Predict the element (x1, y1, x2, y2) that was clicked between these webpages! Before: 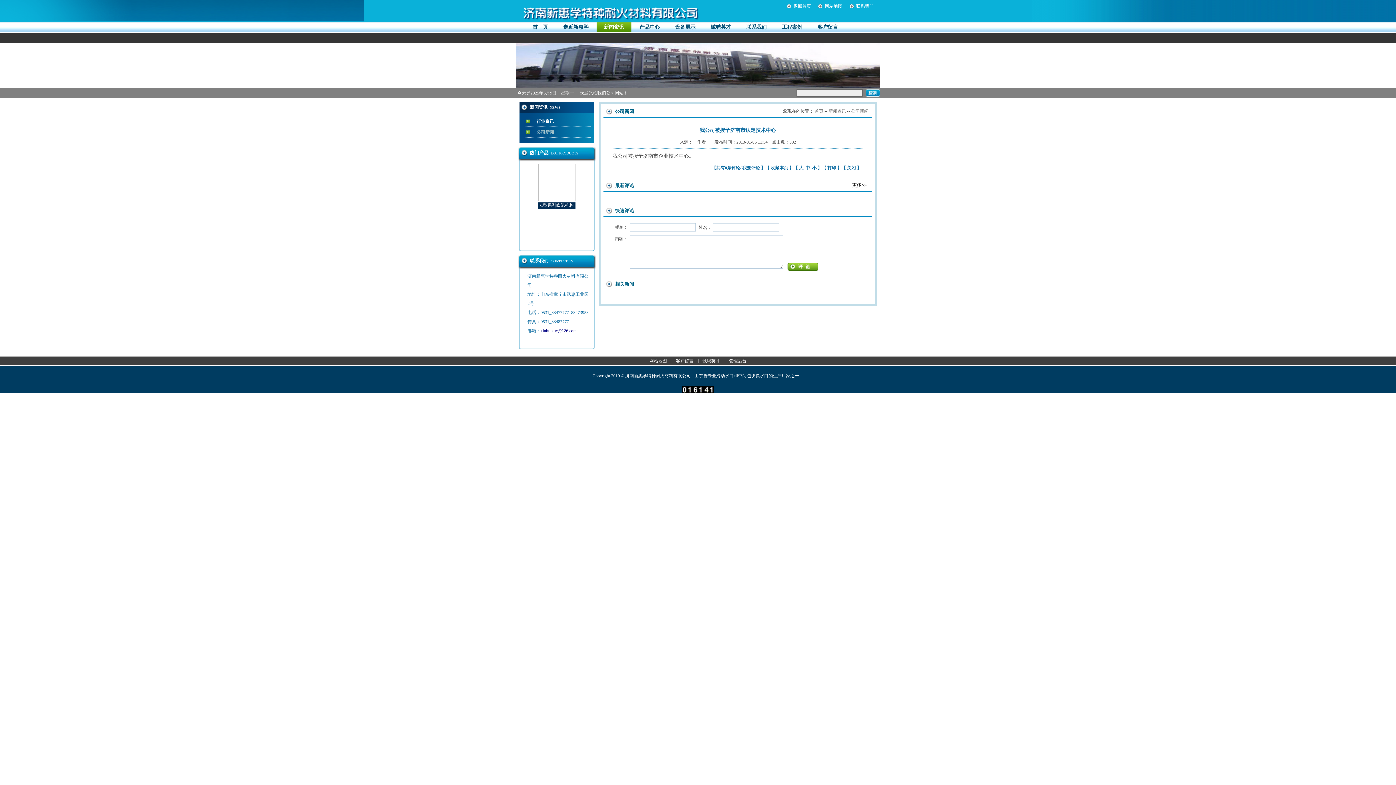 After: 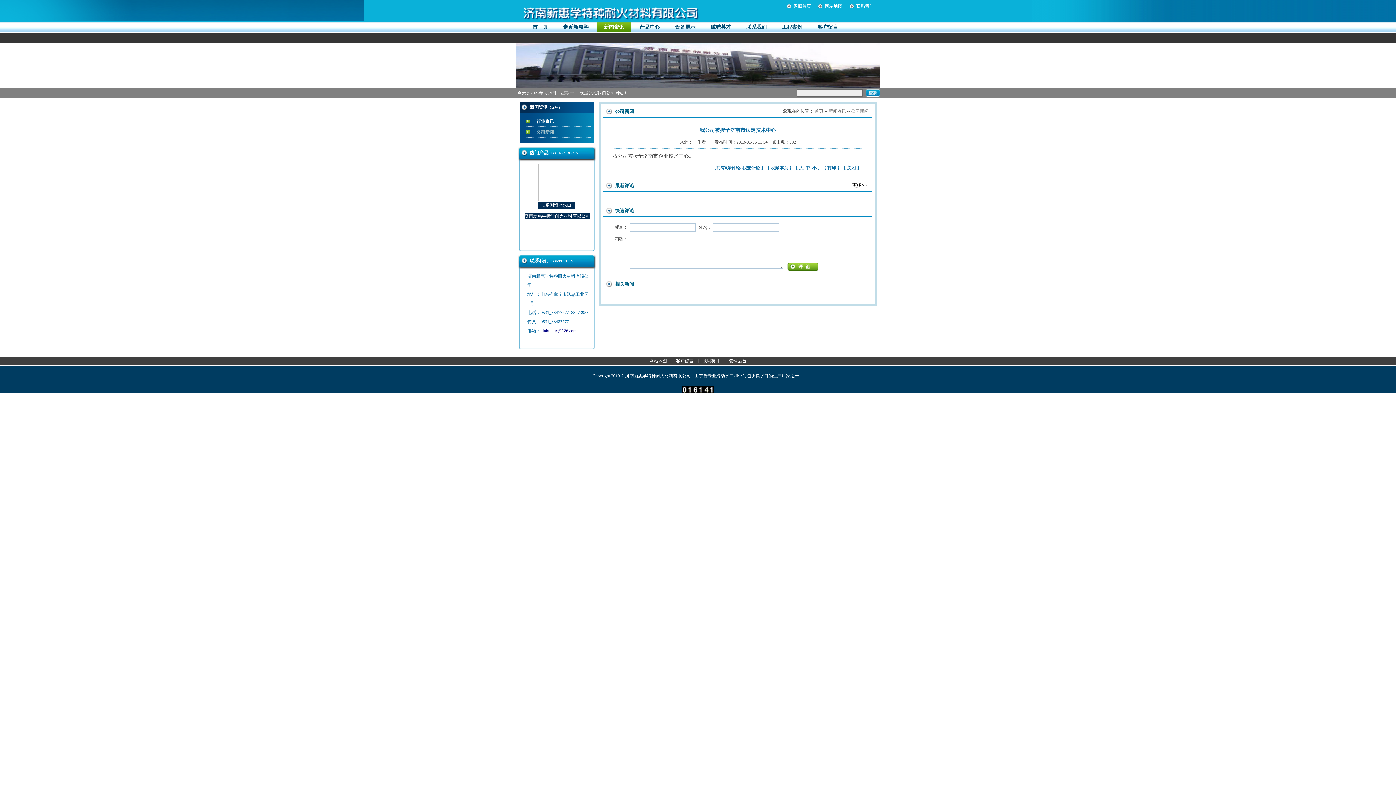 Action: bbox: (741, 165, 761, 170) label: 我要评论